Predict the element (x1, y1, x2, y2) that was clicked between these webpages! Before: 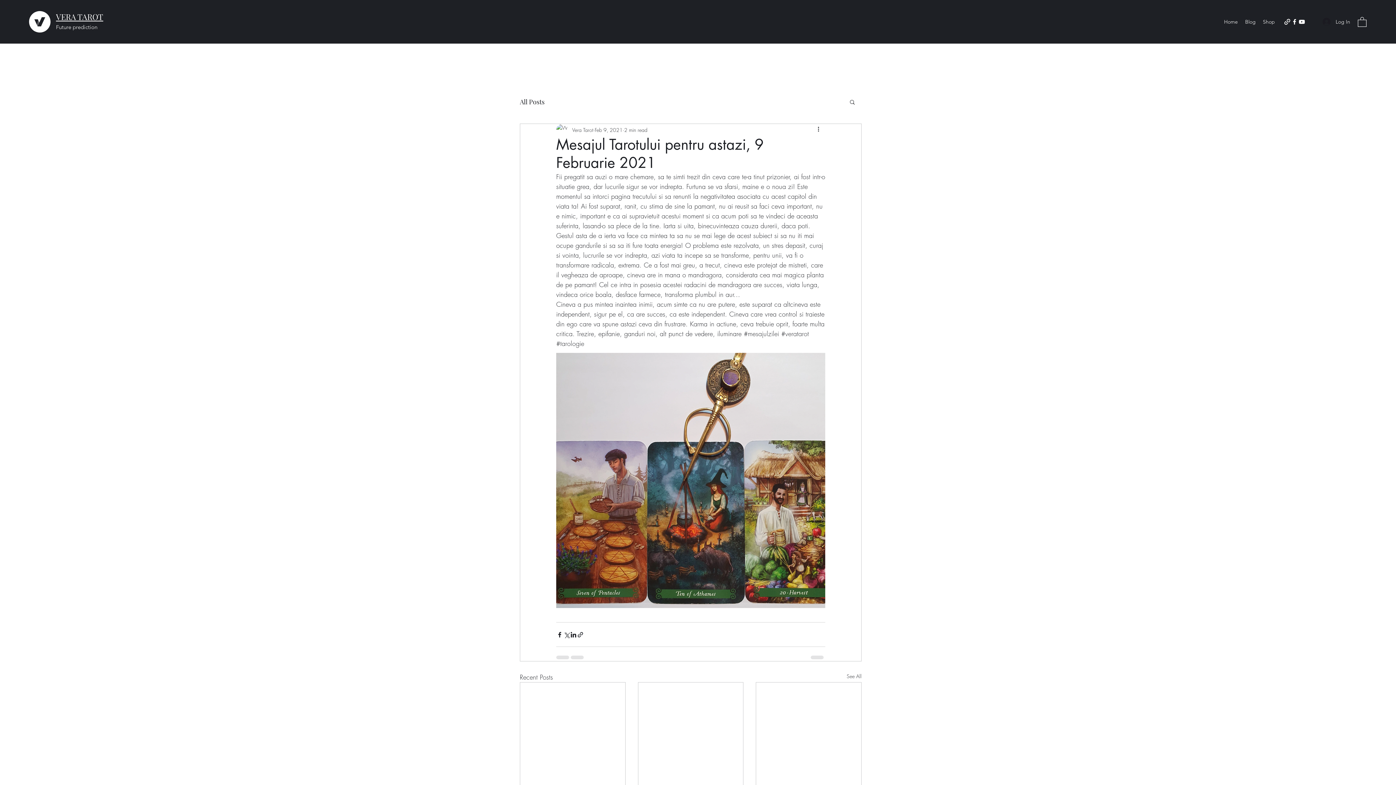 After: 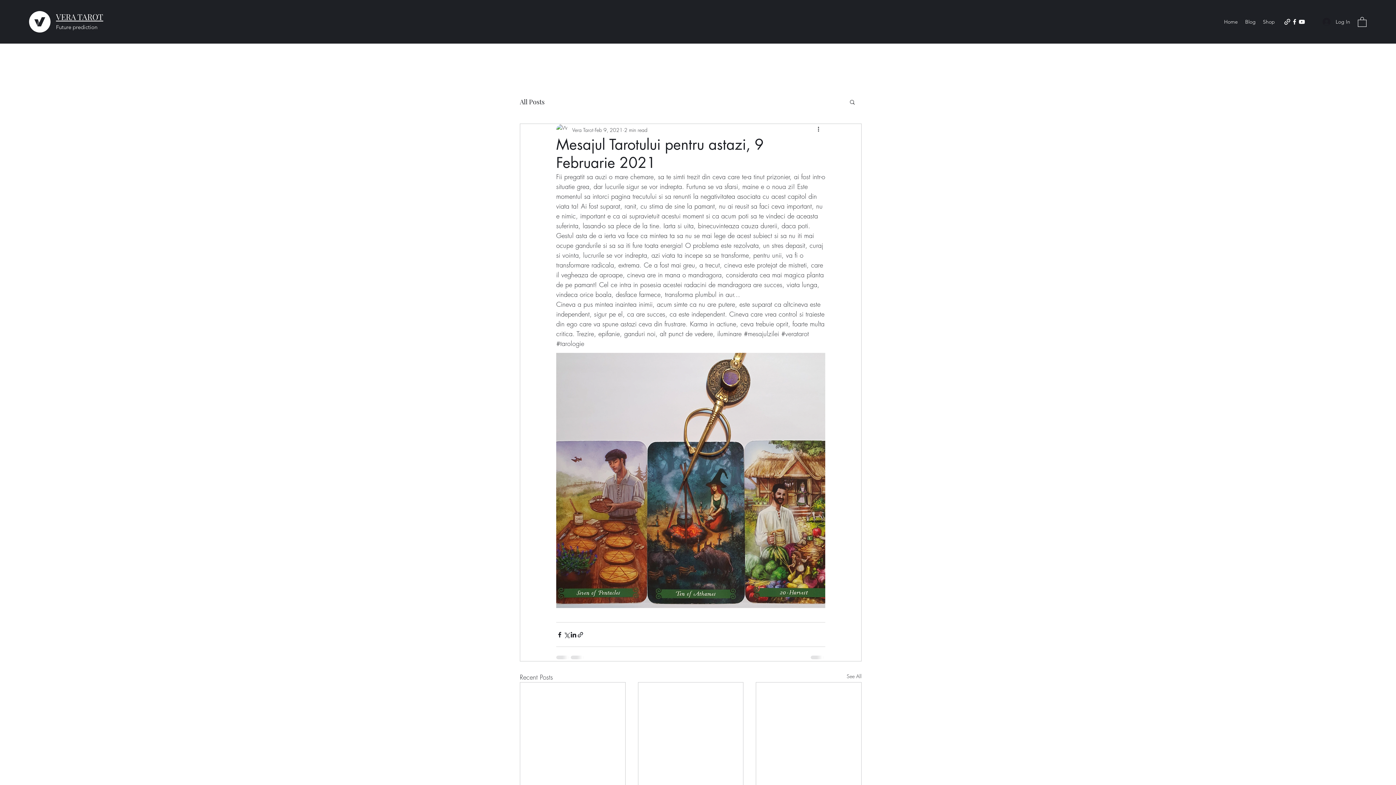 Action: bbox: (1358, 16, 1366, 26)